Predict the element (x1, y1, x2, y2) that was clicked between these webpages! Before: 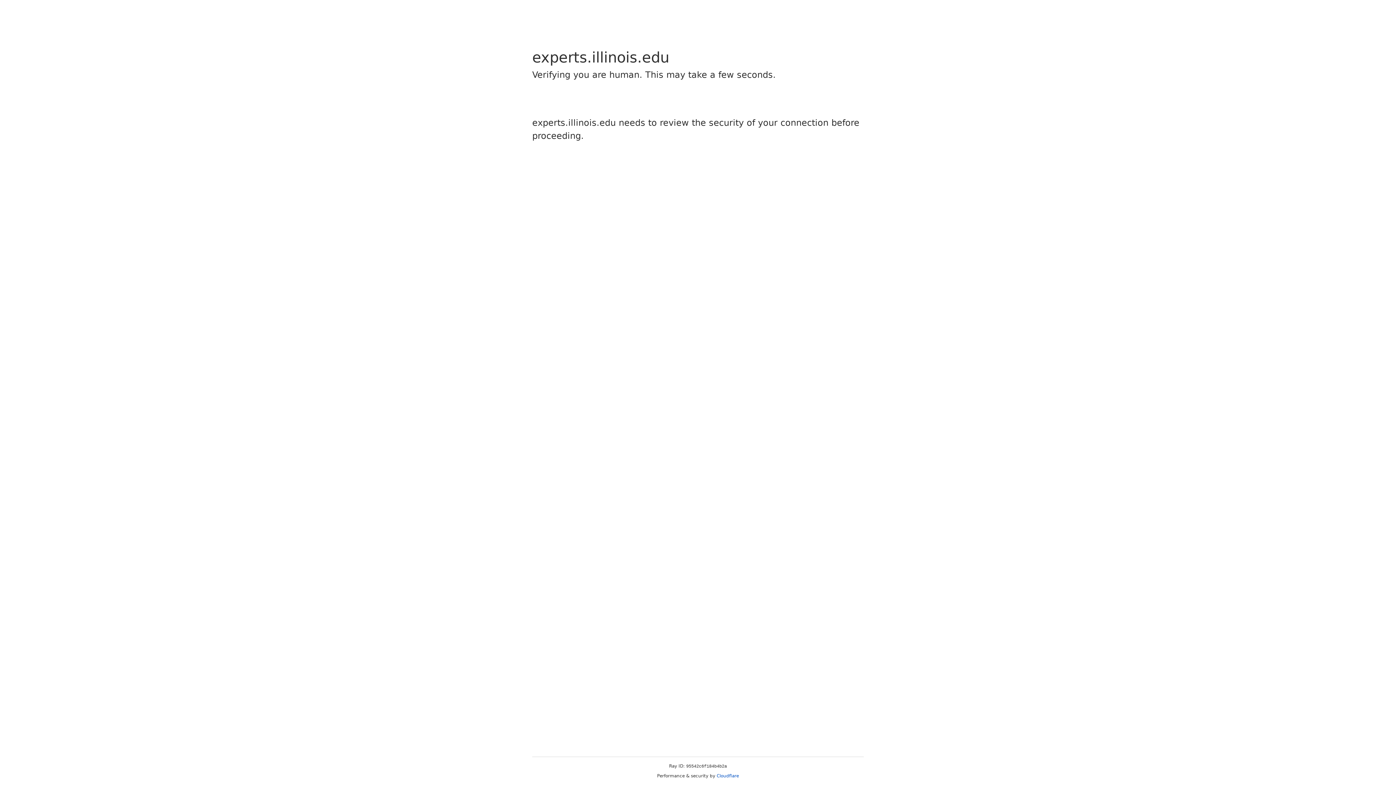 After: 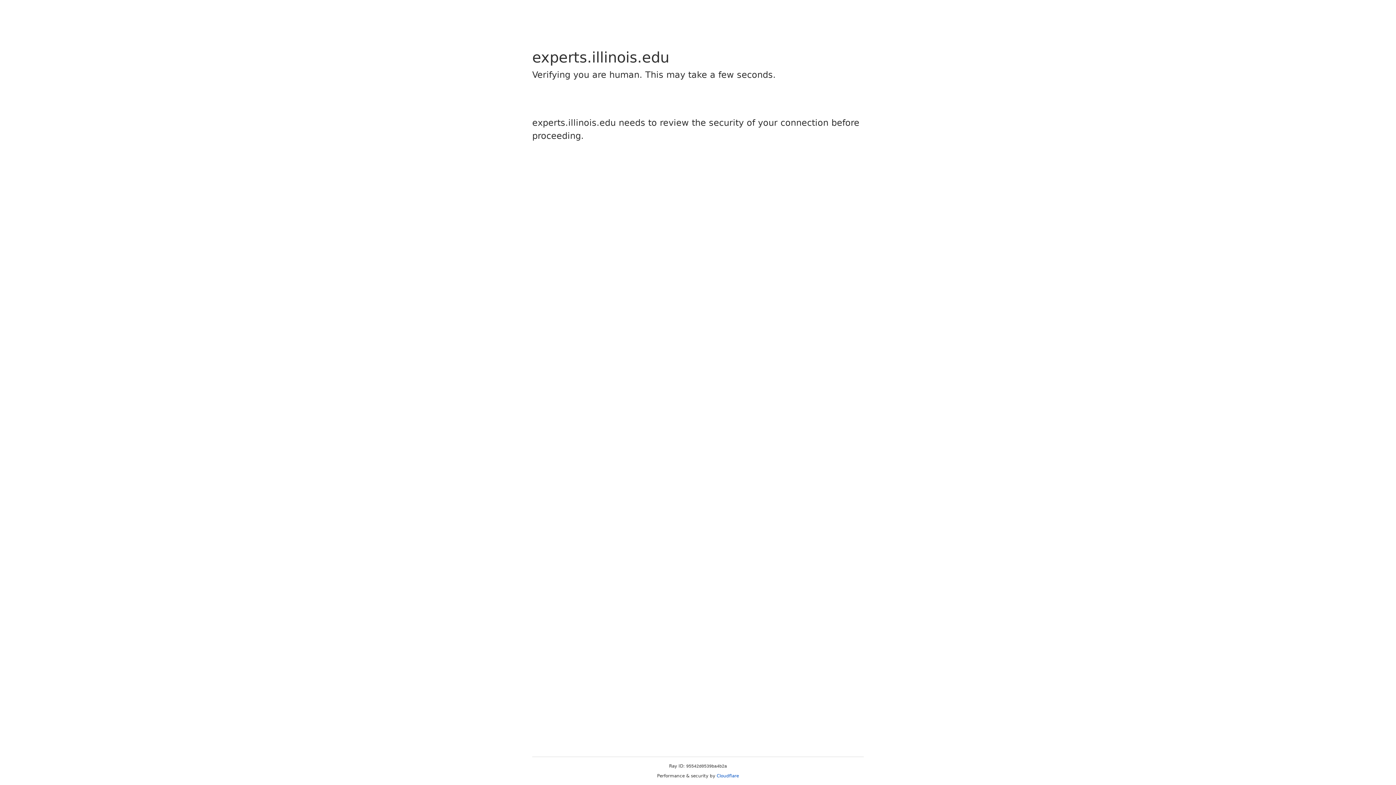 Action: label: Cloudflare bbox: (716, 773, 739, 778)